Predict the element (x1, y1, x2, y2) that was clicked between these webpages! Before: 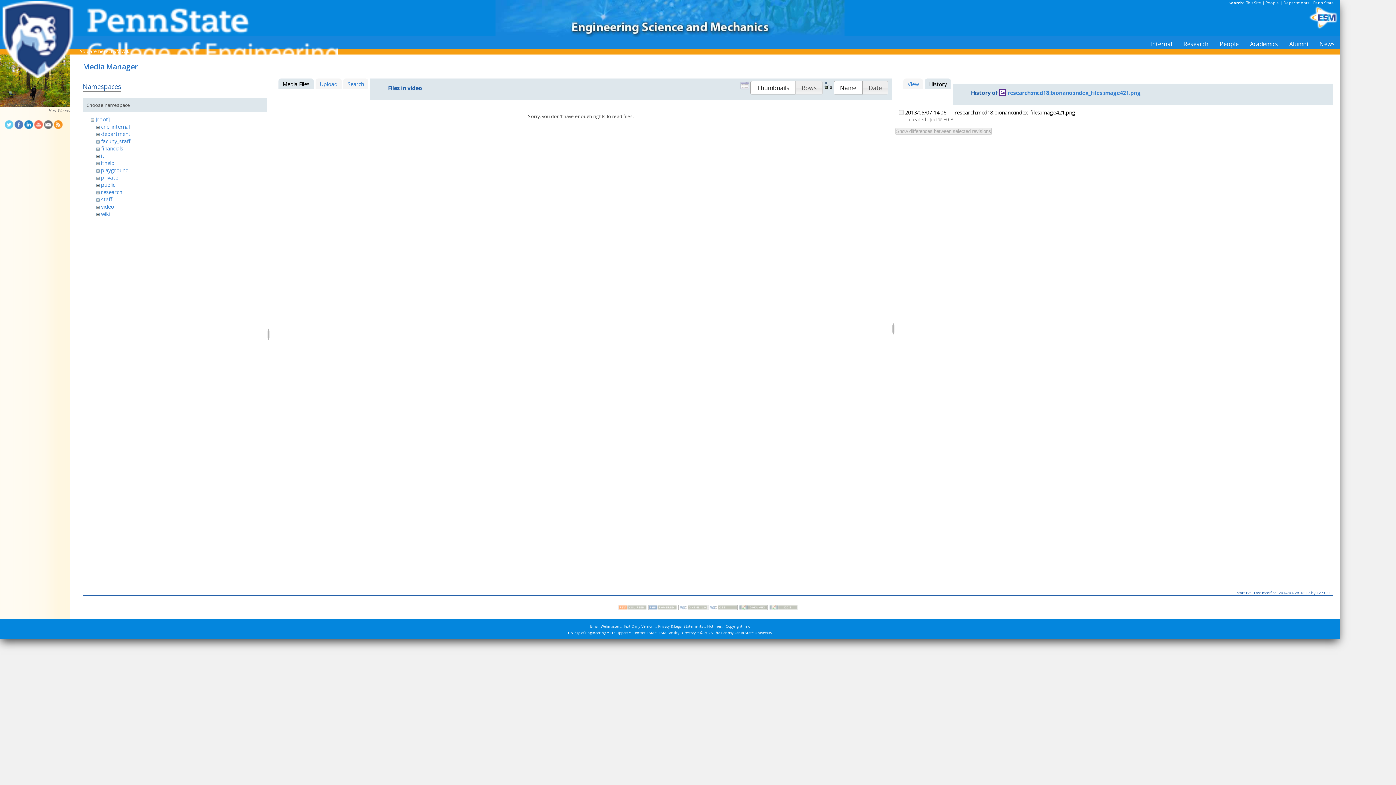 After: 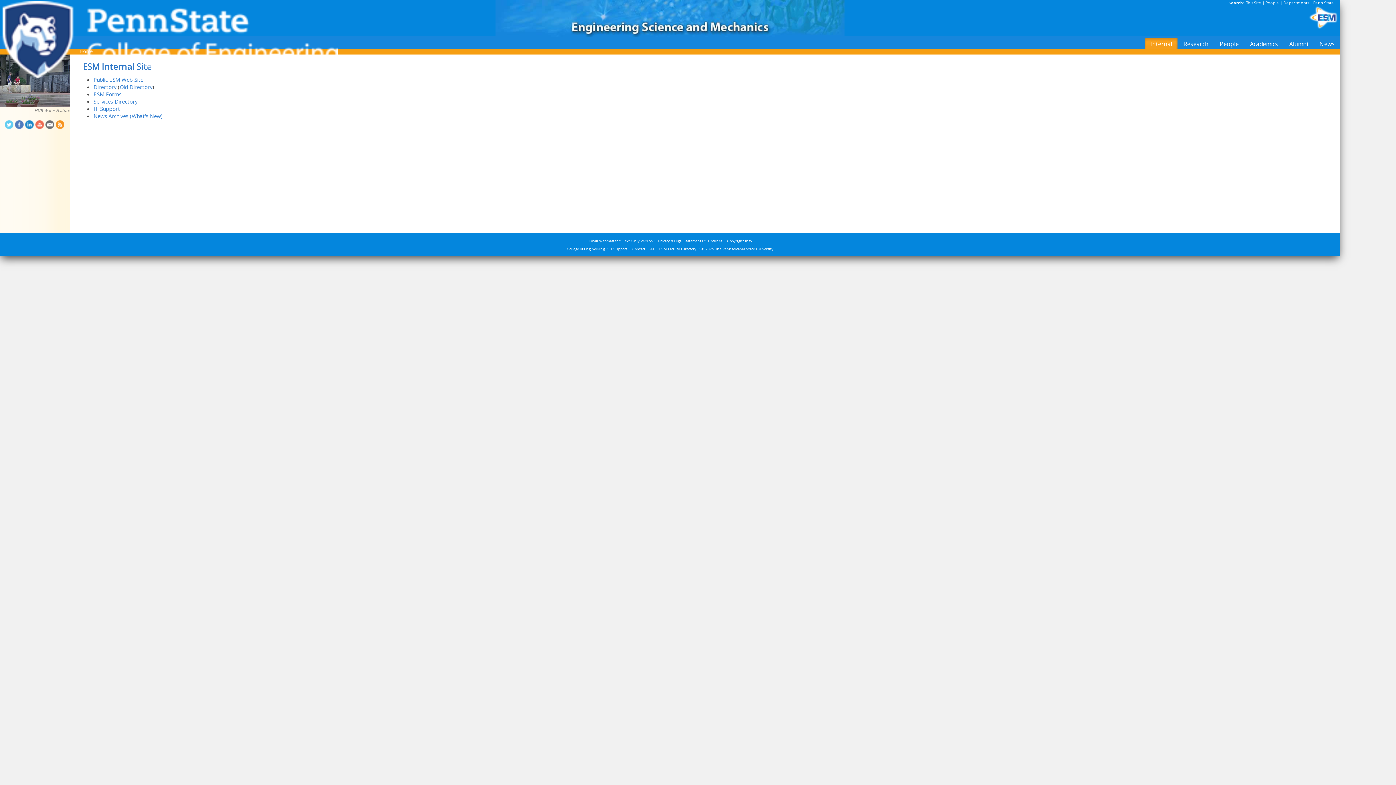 Action: label: Academics bbox: (1244, 38, 1283, 48)